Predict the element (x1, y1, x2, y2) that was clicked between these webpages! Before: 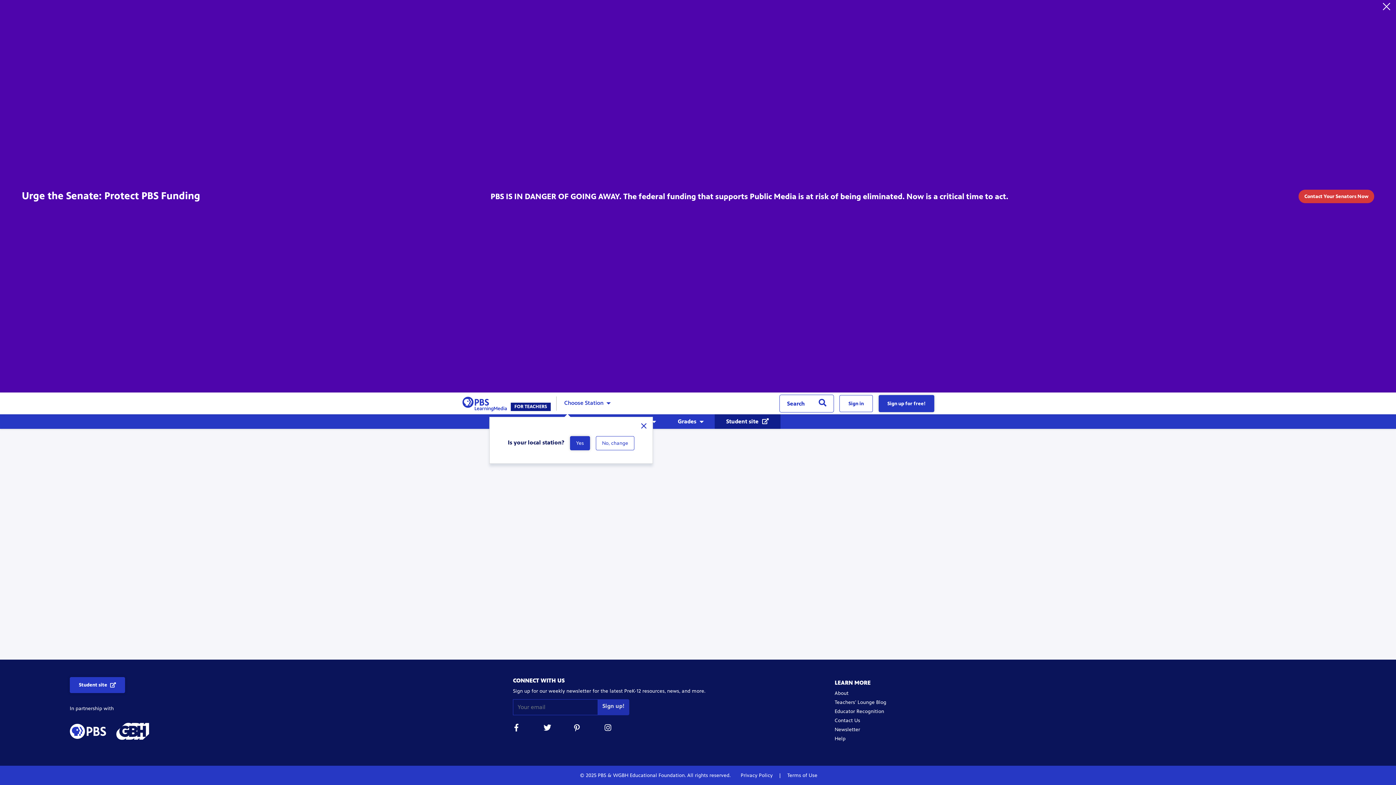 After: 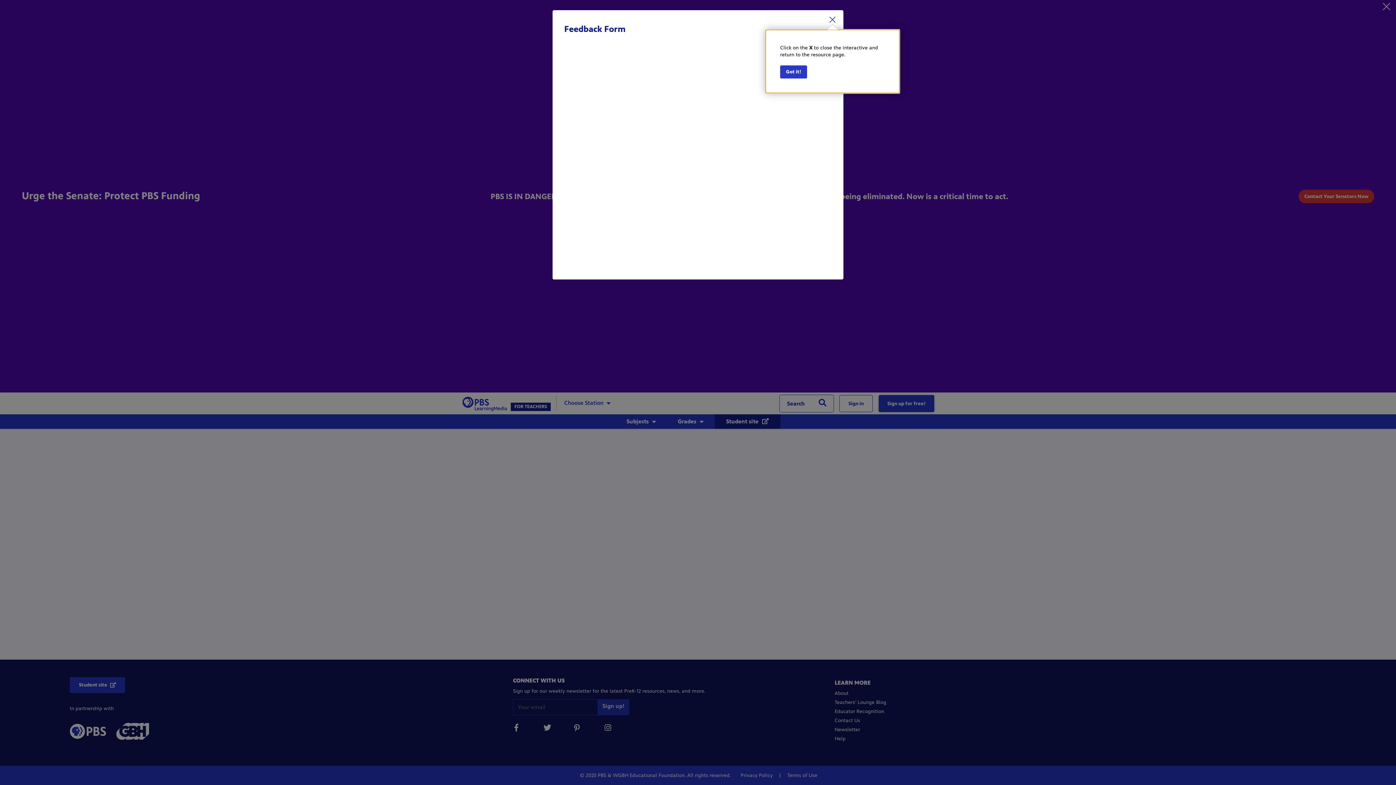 Action: bbox: (834, 717, 860, 724) label: Contact Us